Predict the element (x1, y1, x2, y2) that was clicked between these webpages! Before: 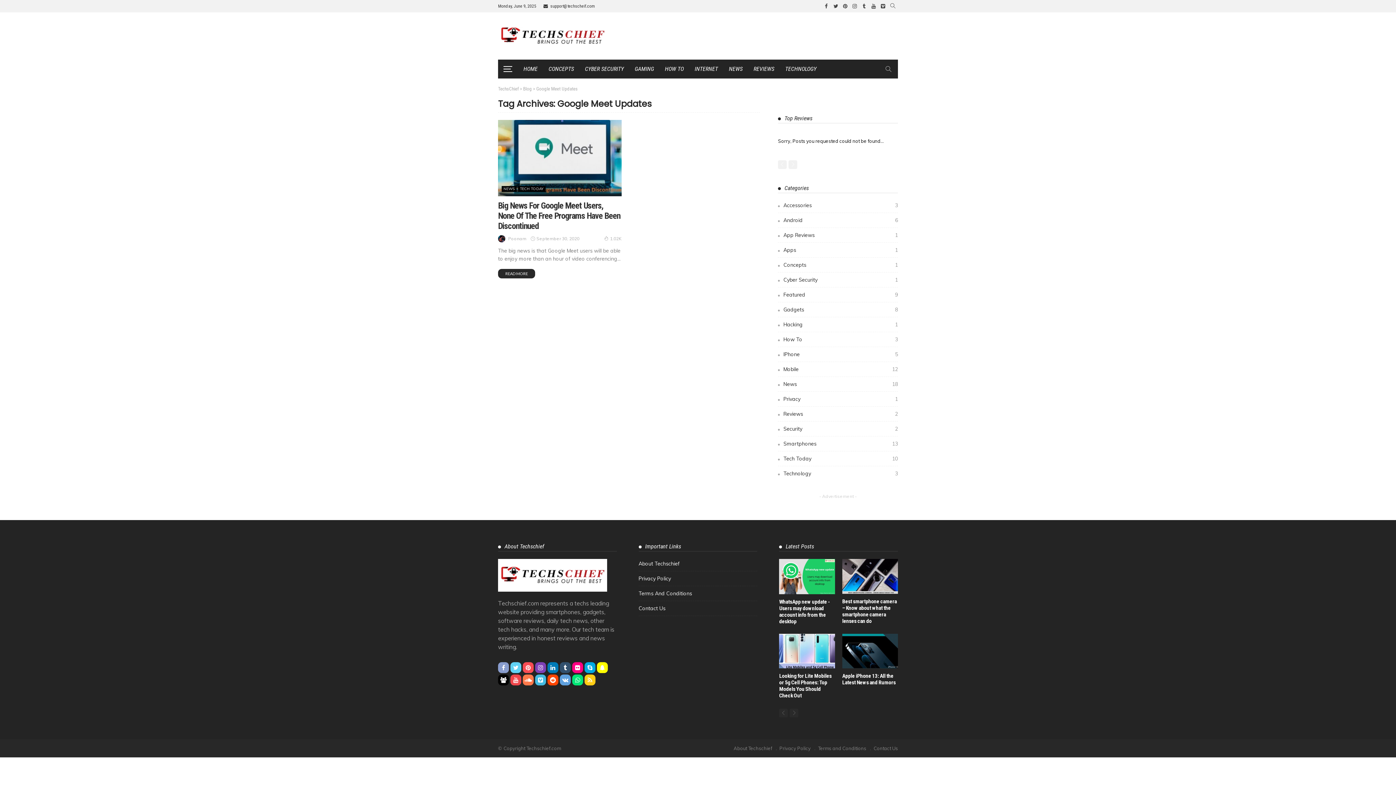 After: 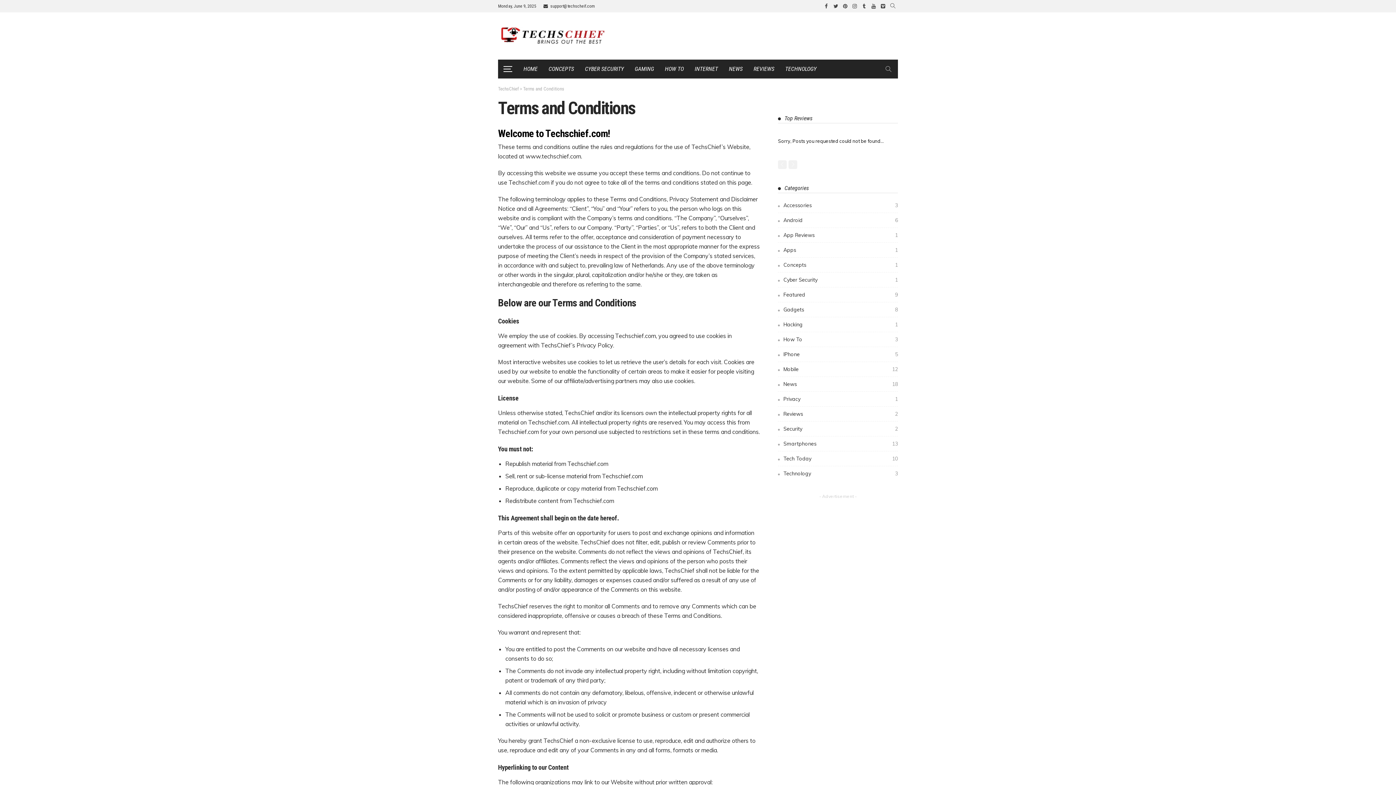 Action: label: Terms and Conditions bbox: (818, 745, 866, 751)